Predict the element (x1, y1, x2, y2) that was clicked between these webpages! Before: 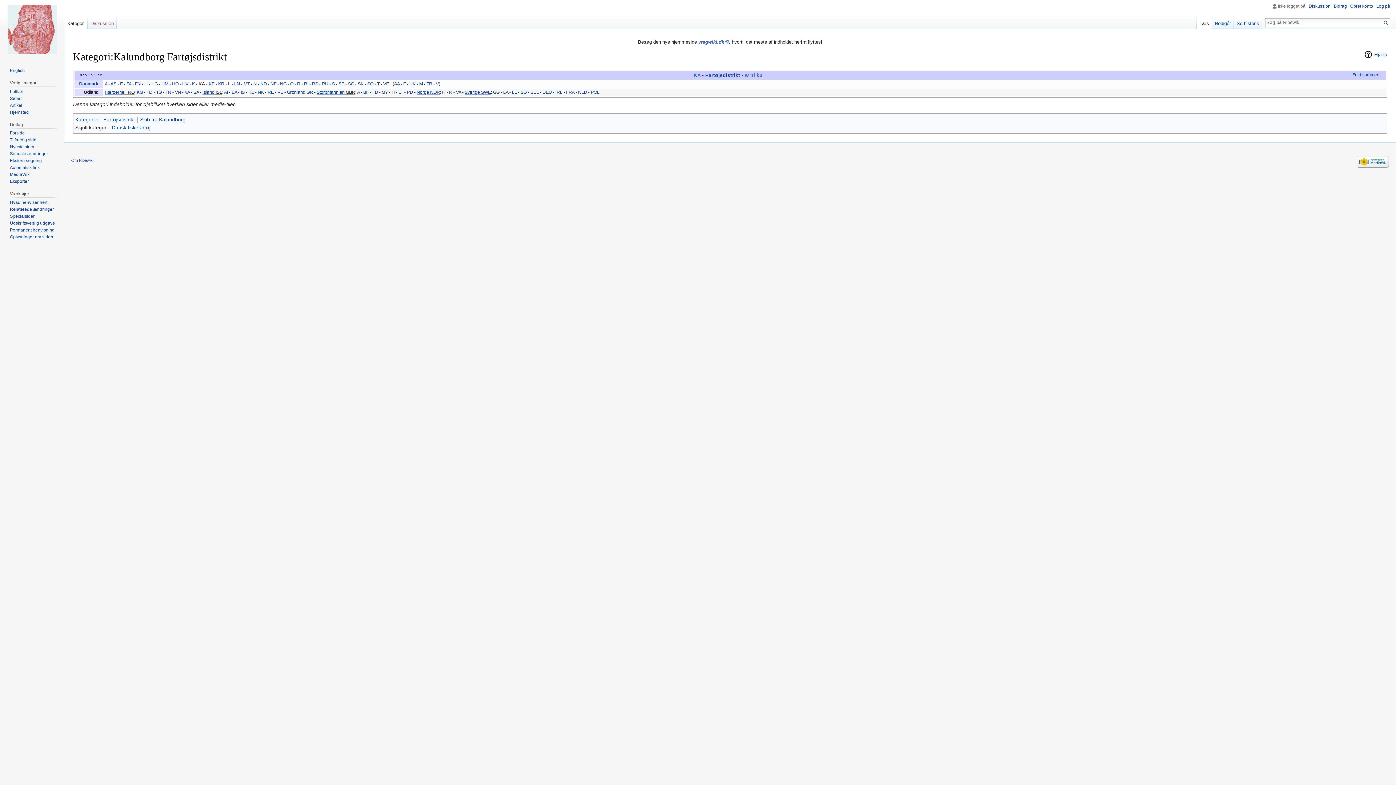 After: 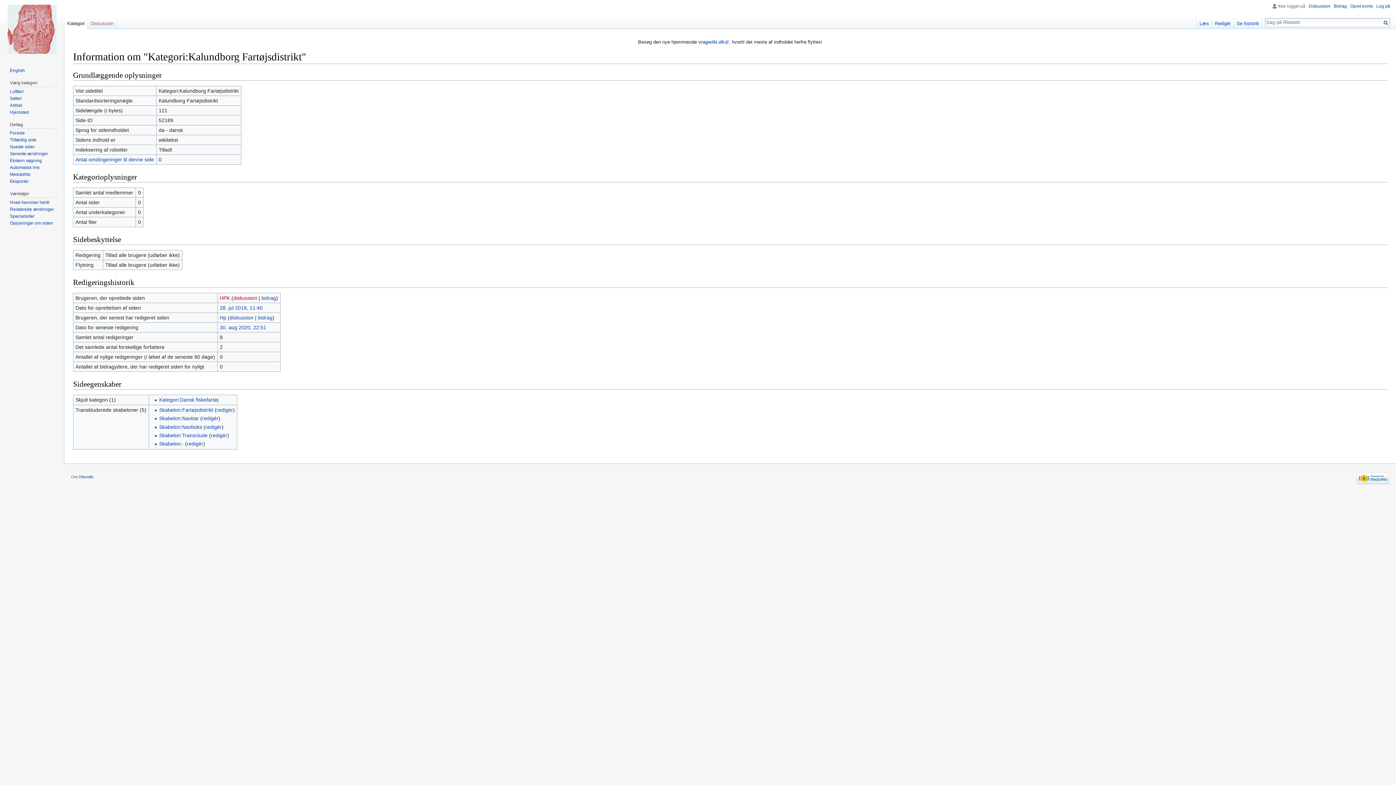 Action: bbox: (9, 234, 53, 239) label: Oplysninger om siden